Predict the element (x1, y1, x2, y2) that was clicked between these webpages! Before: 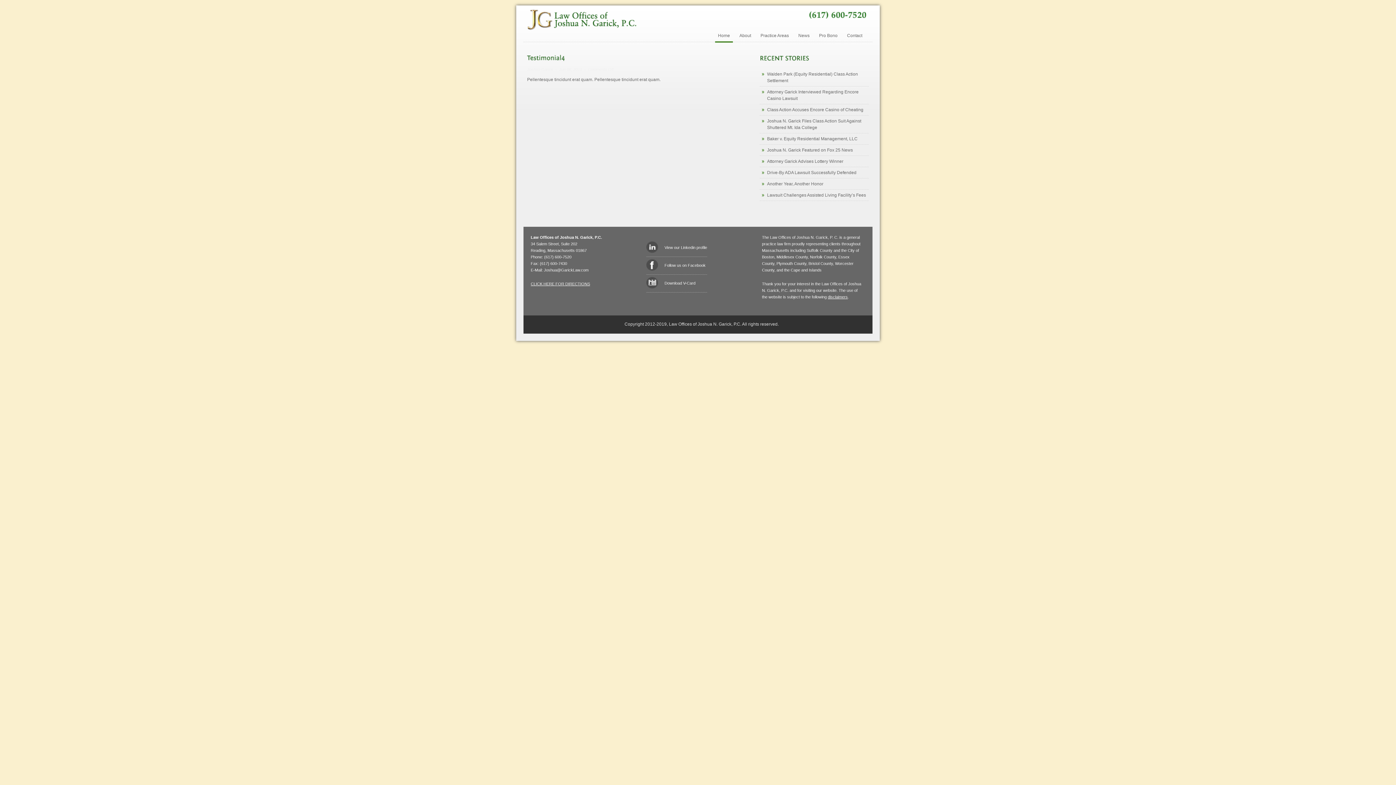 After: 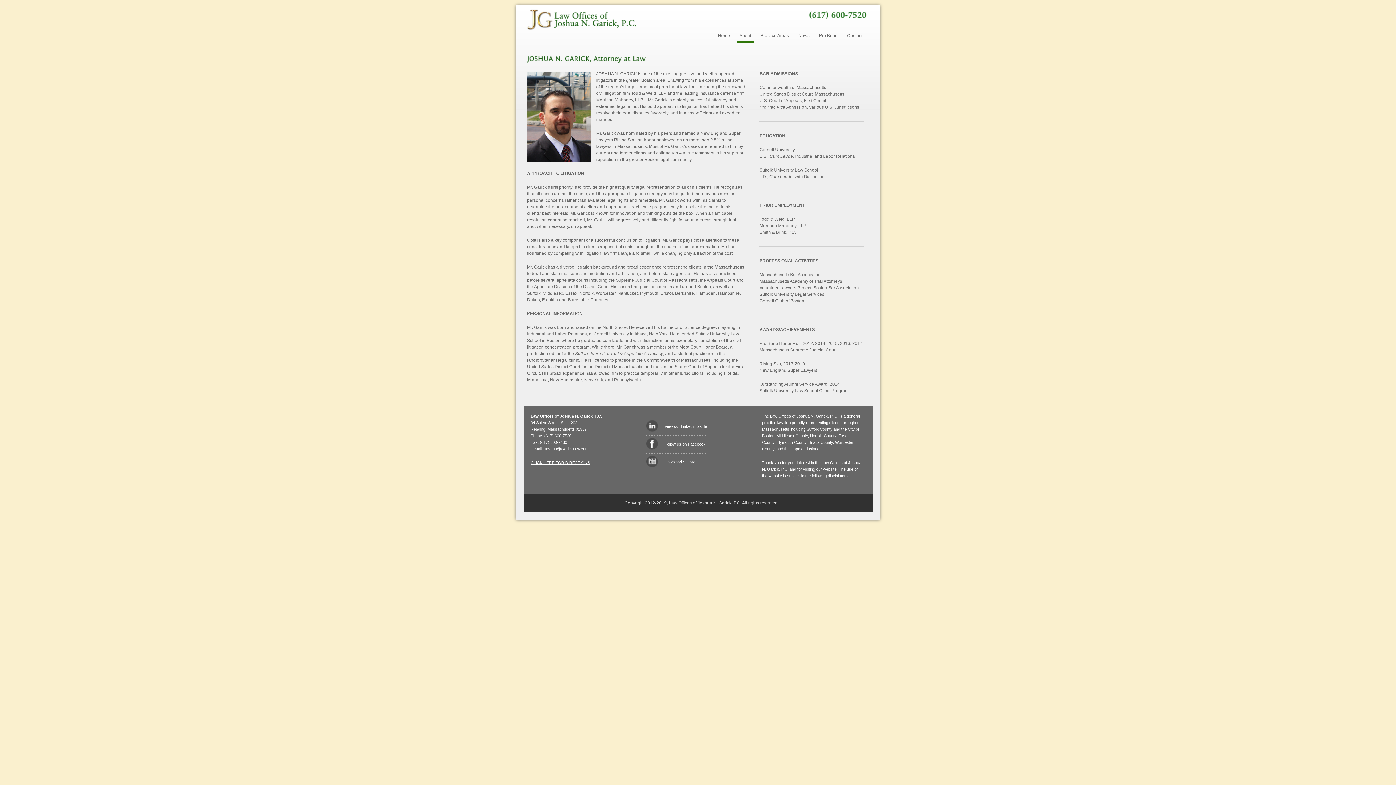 Action: bbox: (736, 29, 754, 41) label: About